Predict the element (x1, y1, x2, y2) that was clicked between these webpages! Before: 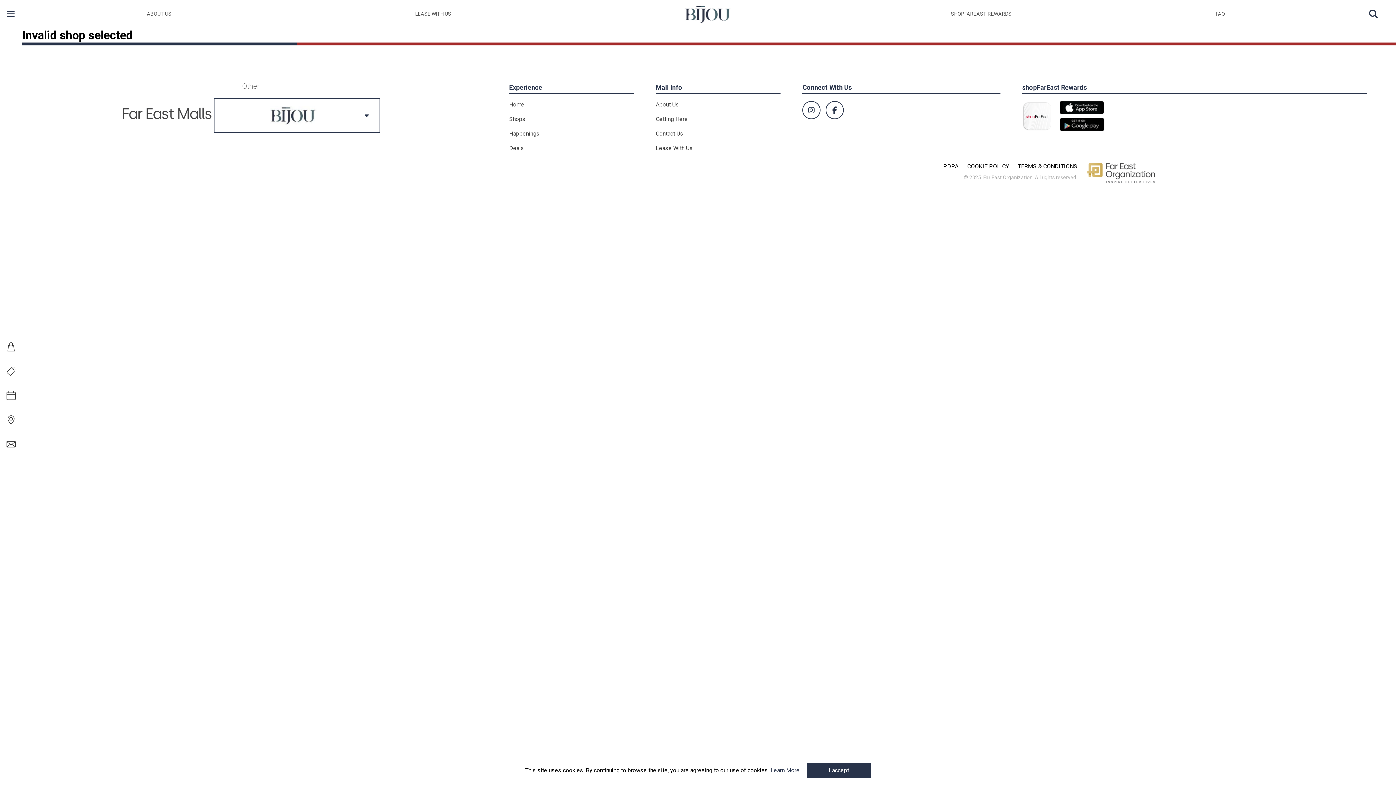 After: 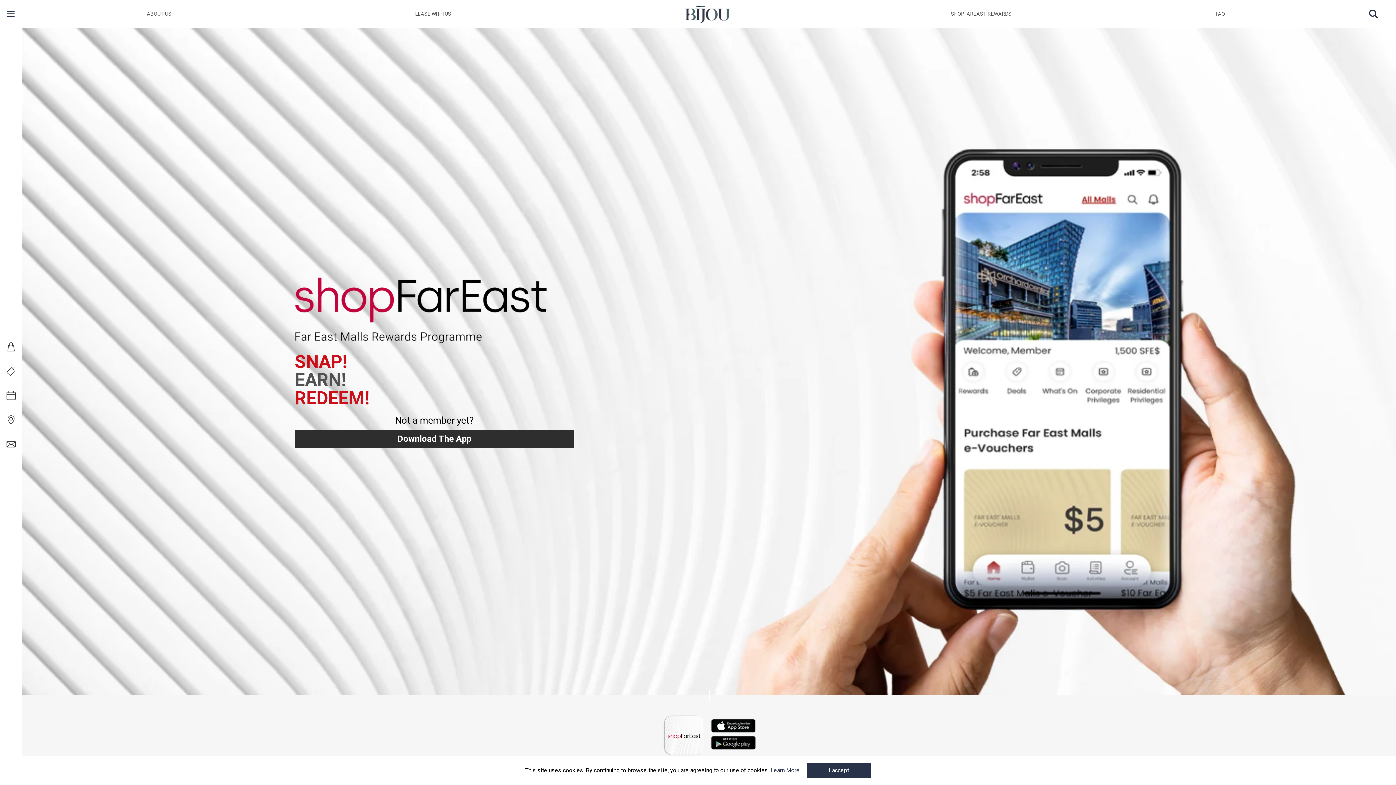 Action: label: SHOPFAREAST REWARDS bbox: (951, 10, 1011, 16)